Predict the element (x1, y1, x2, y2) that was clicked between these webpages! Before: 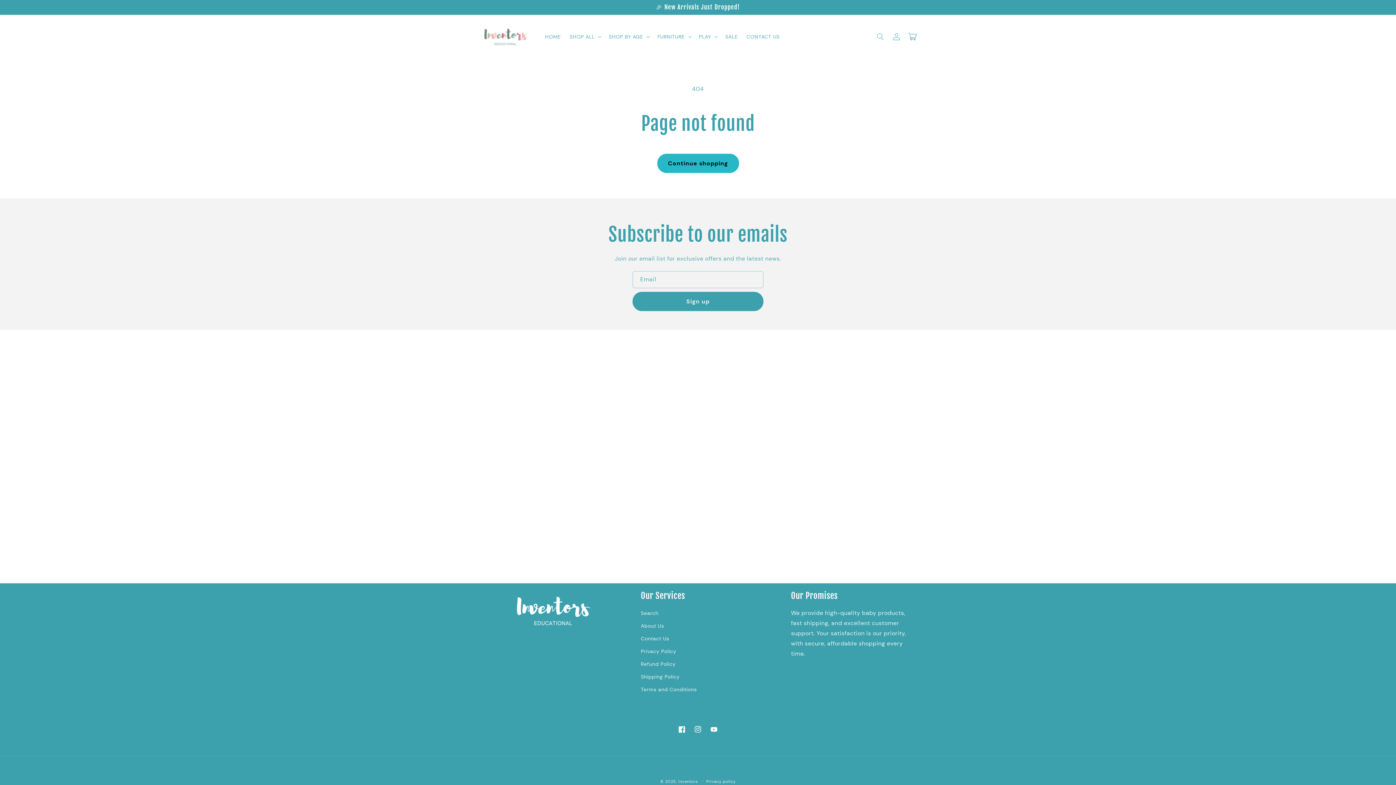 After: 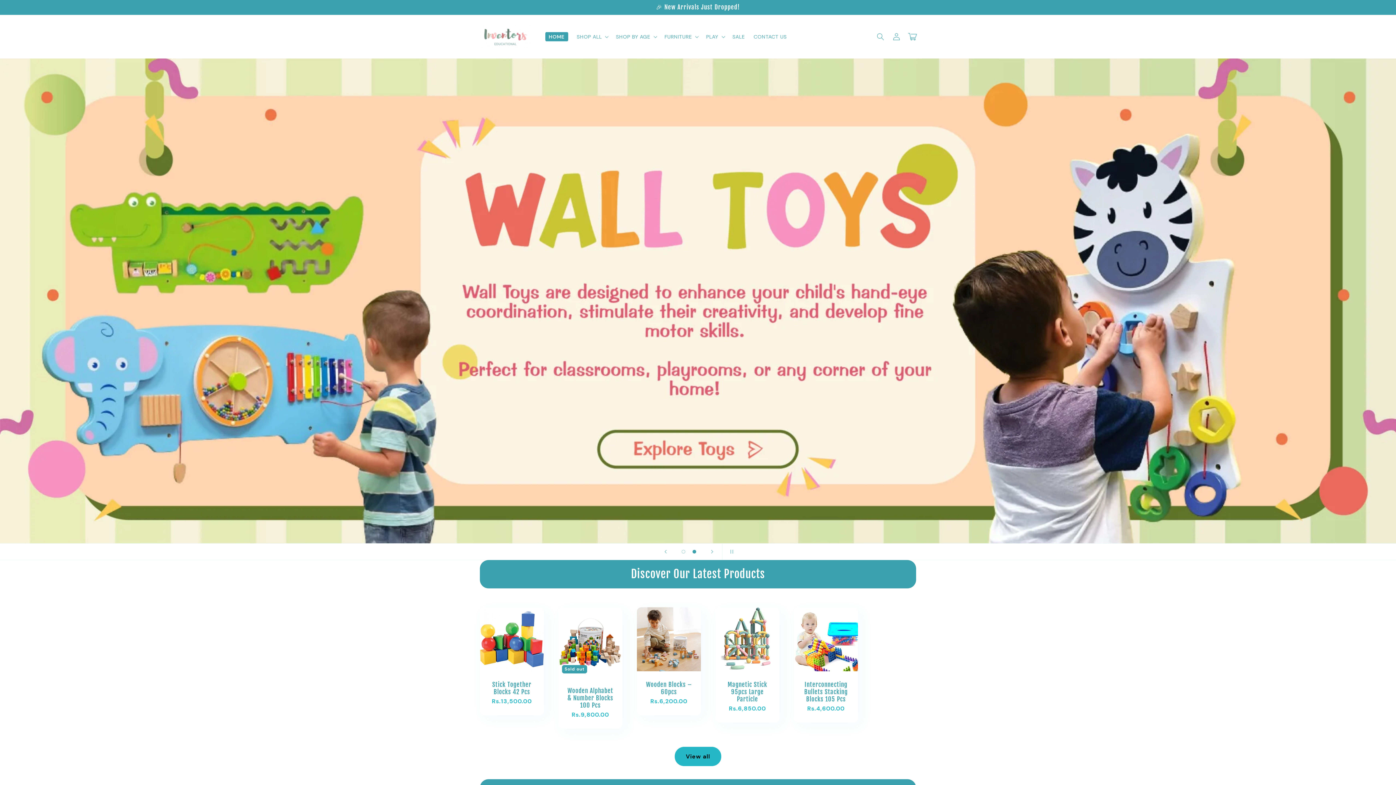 Action: label: HOME bbox: (540, 29, 565, 44)